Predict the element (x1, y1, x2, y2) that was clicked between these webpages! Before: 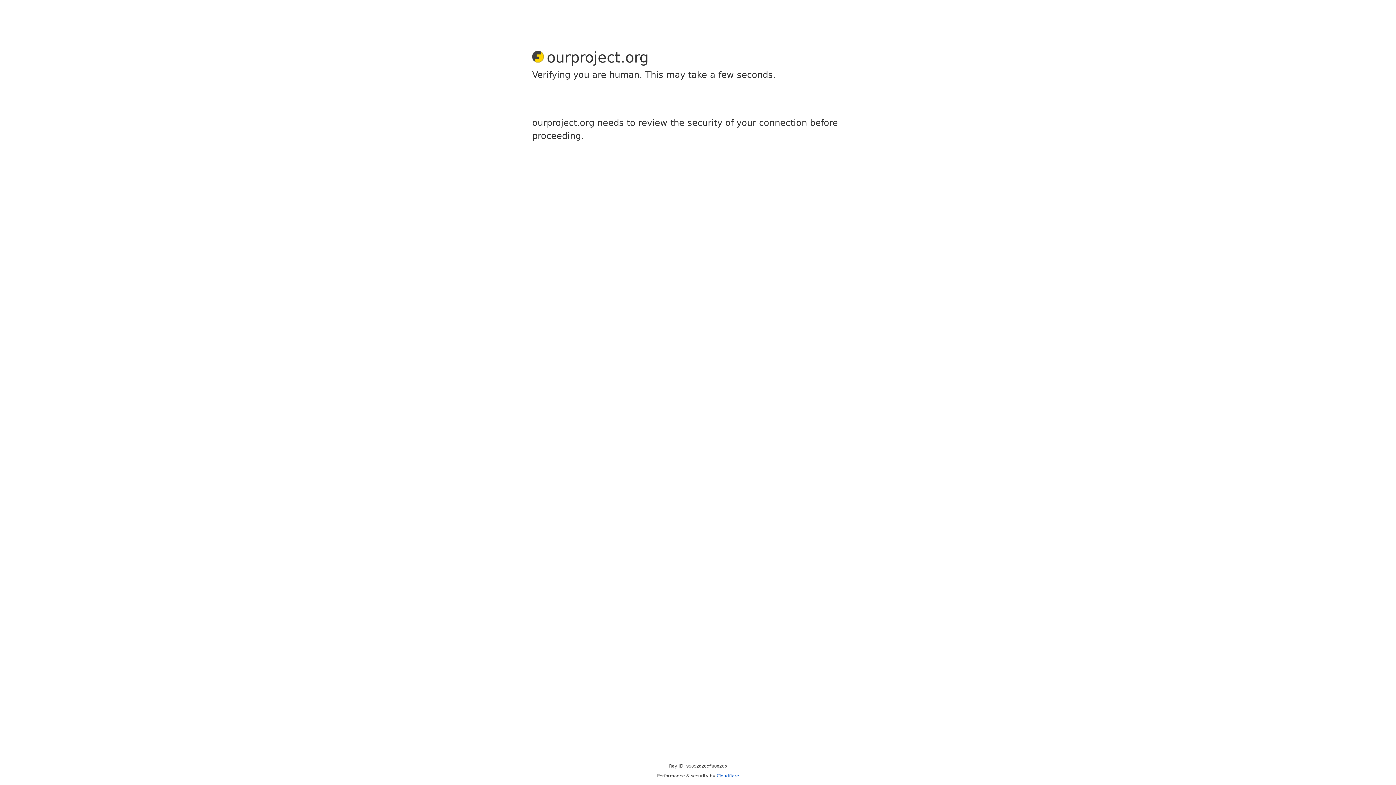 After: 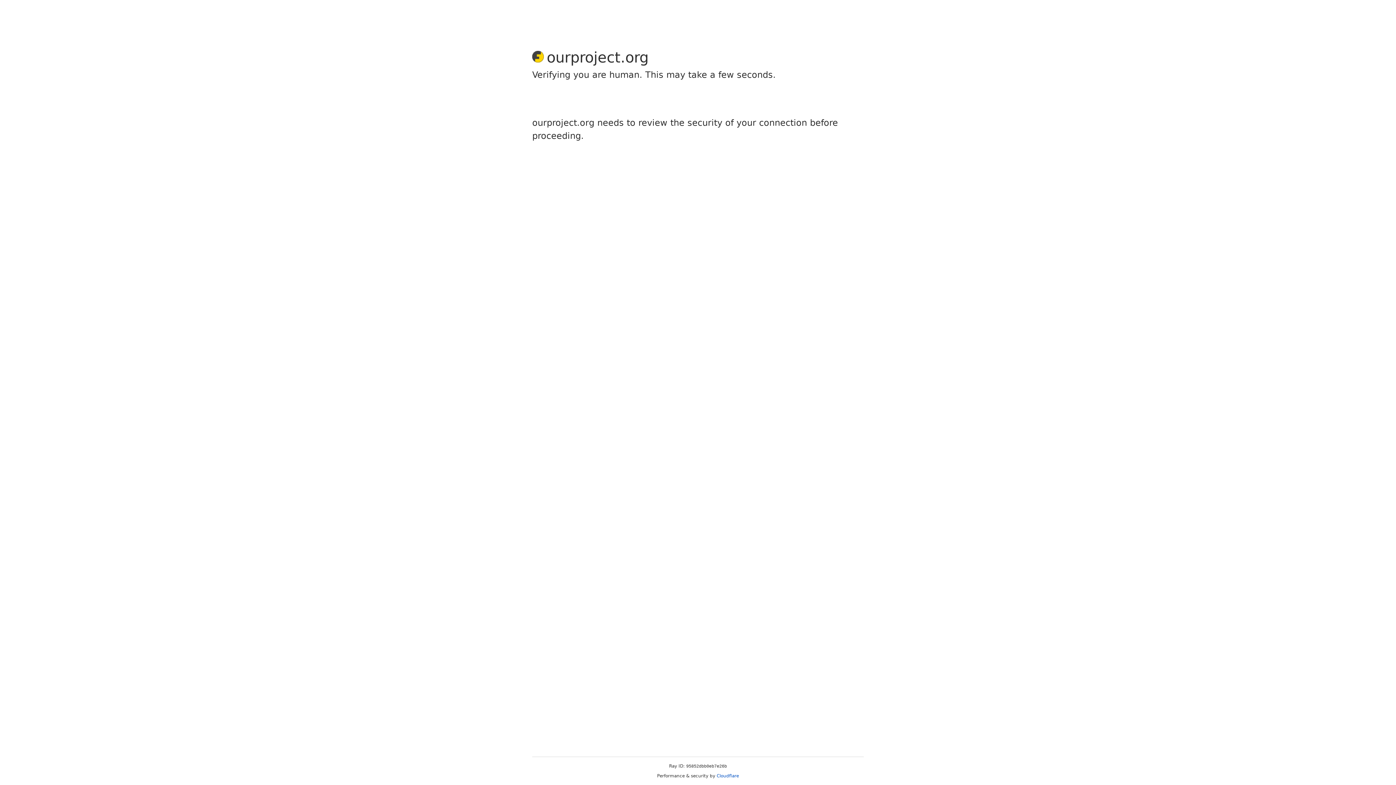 Action: bbox: (716, 773, 739, 778) label: Cloudflare